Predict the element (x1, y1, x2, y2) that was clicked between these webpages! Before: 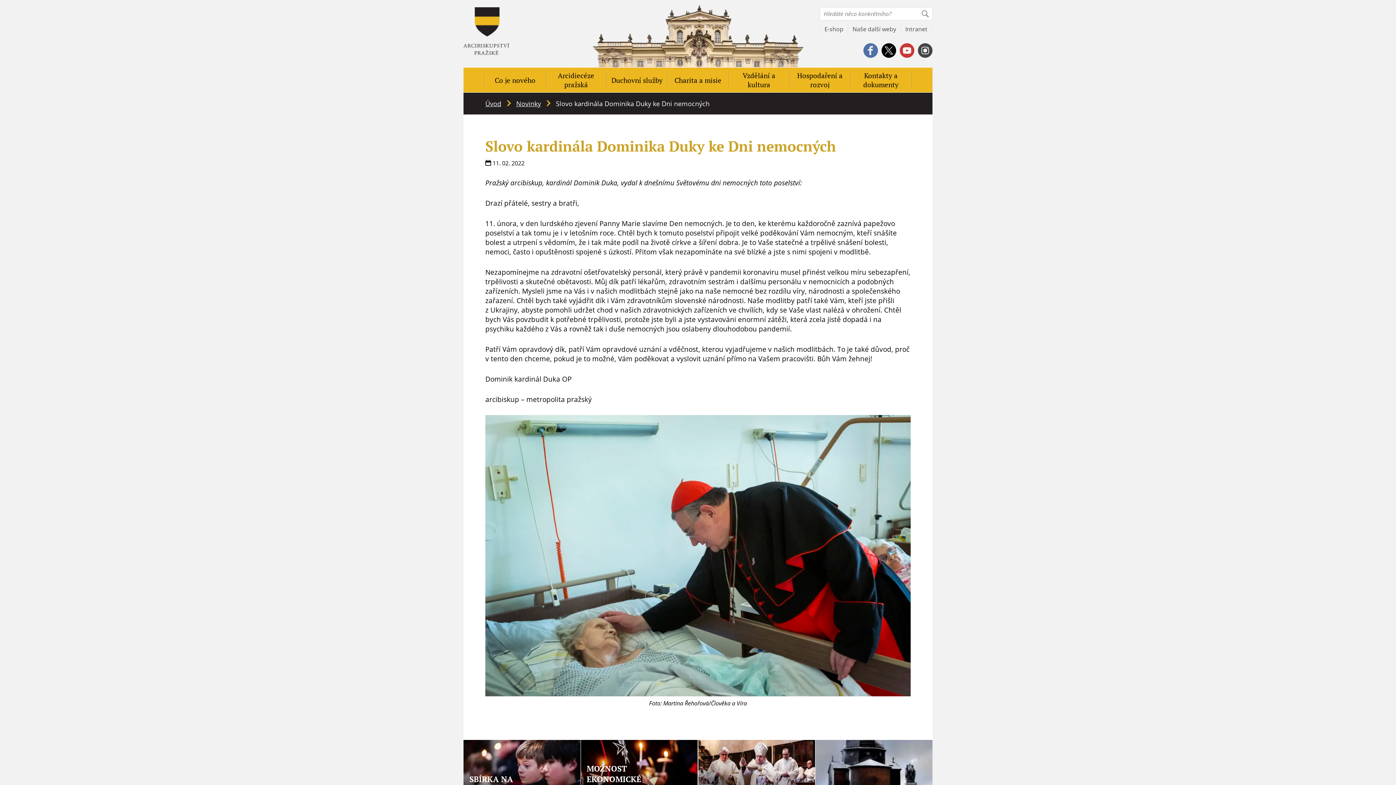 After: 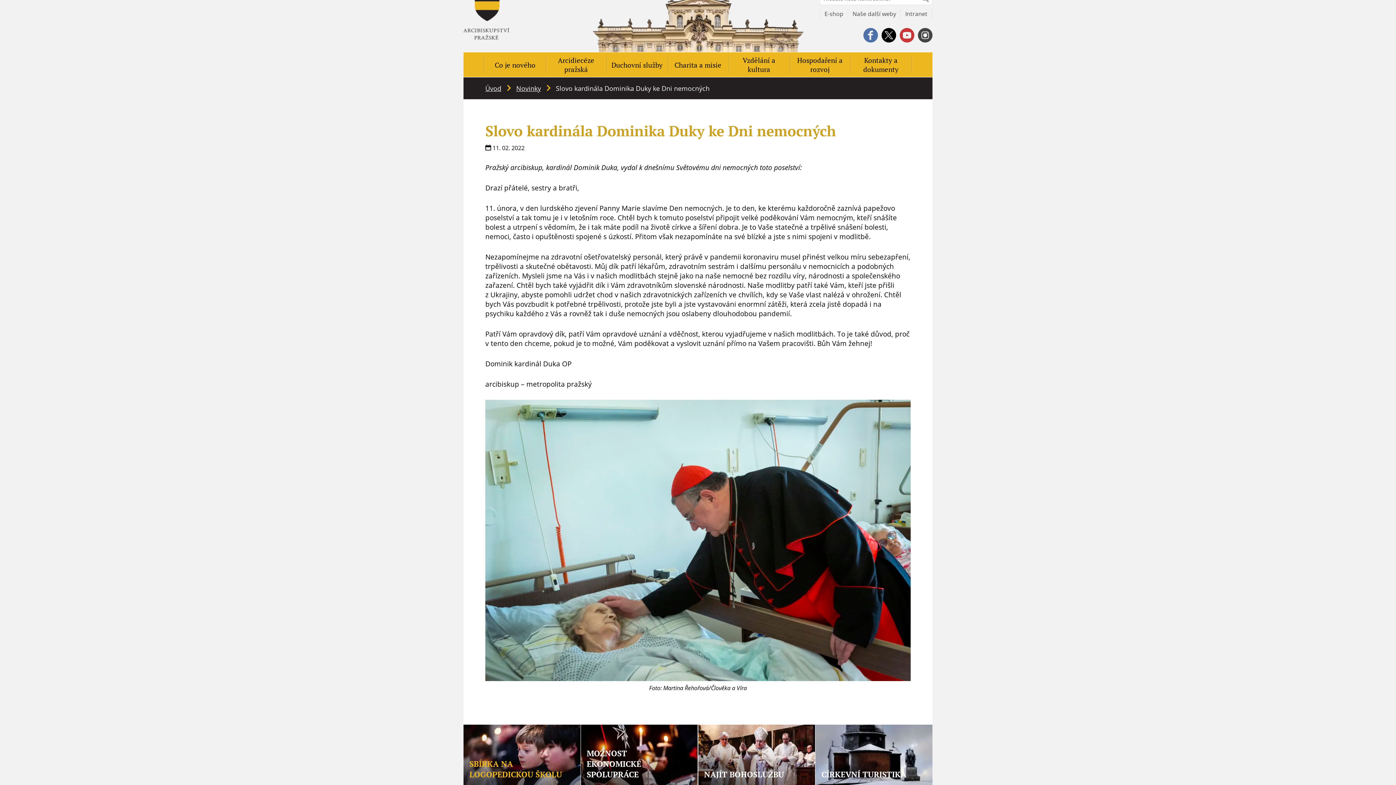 Action: bbox: (463, 740, 580, 800) label: SBÍRKA NA LOGOPEDICKOU ŠKOLU